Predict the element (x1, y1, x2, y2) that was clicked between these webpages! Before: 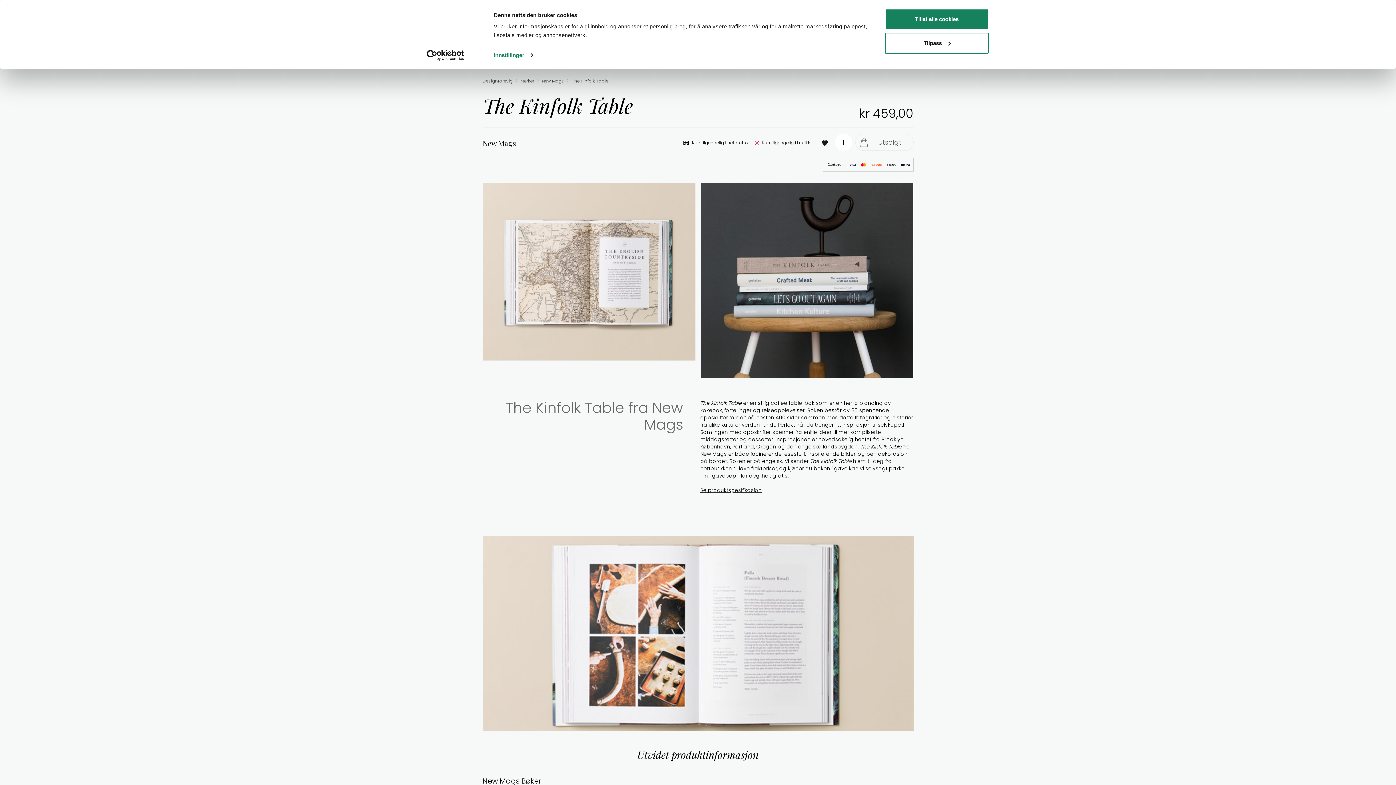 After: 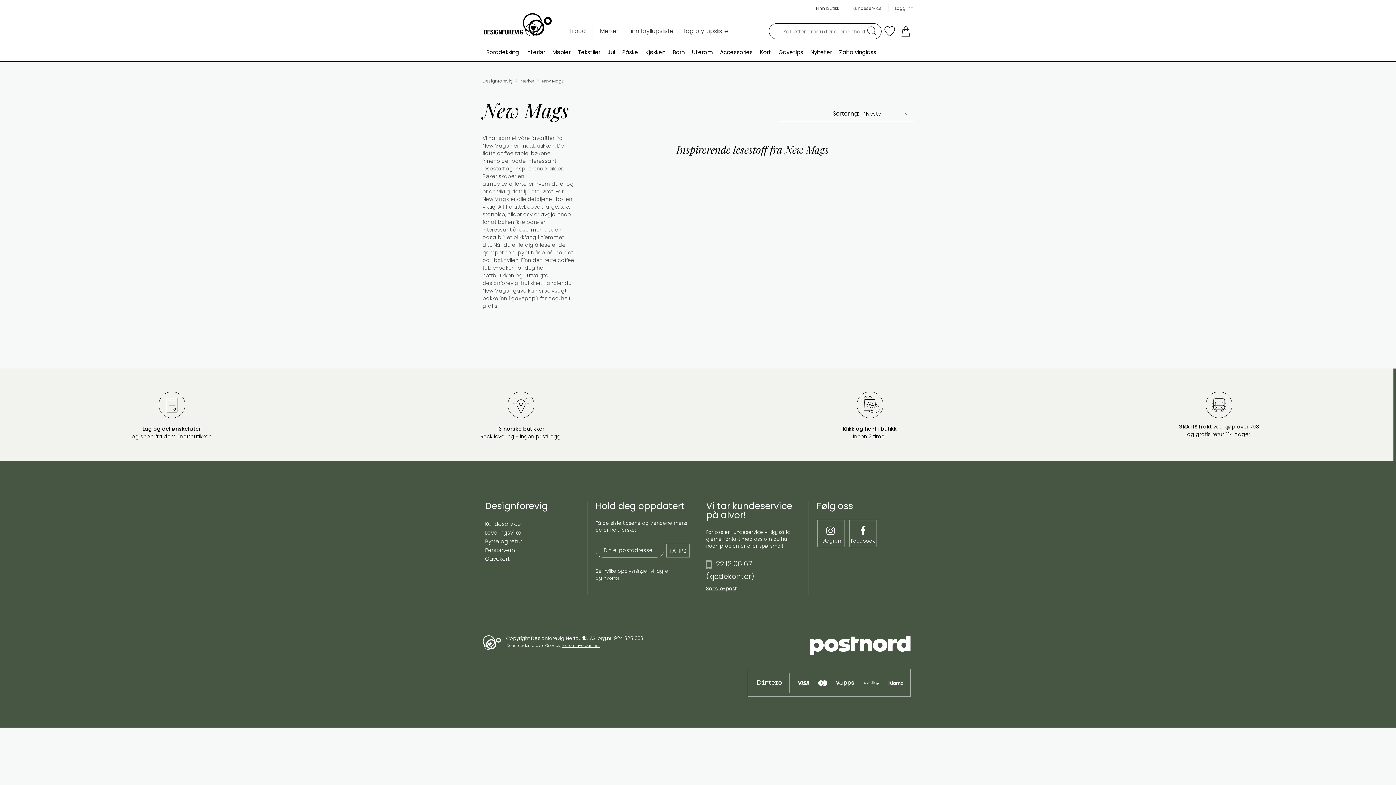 Action: bbox: (542, 77, 564, 84) label: New Mags